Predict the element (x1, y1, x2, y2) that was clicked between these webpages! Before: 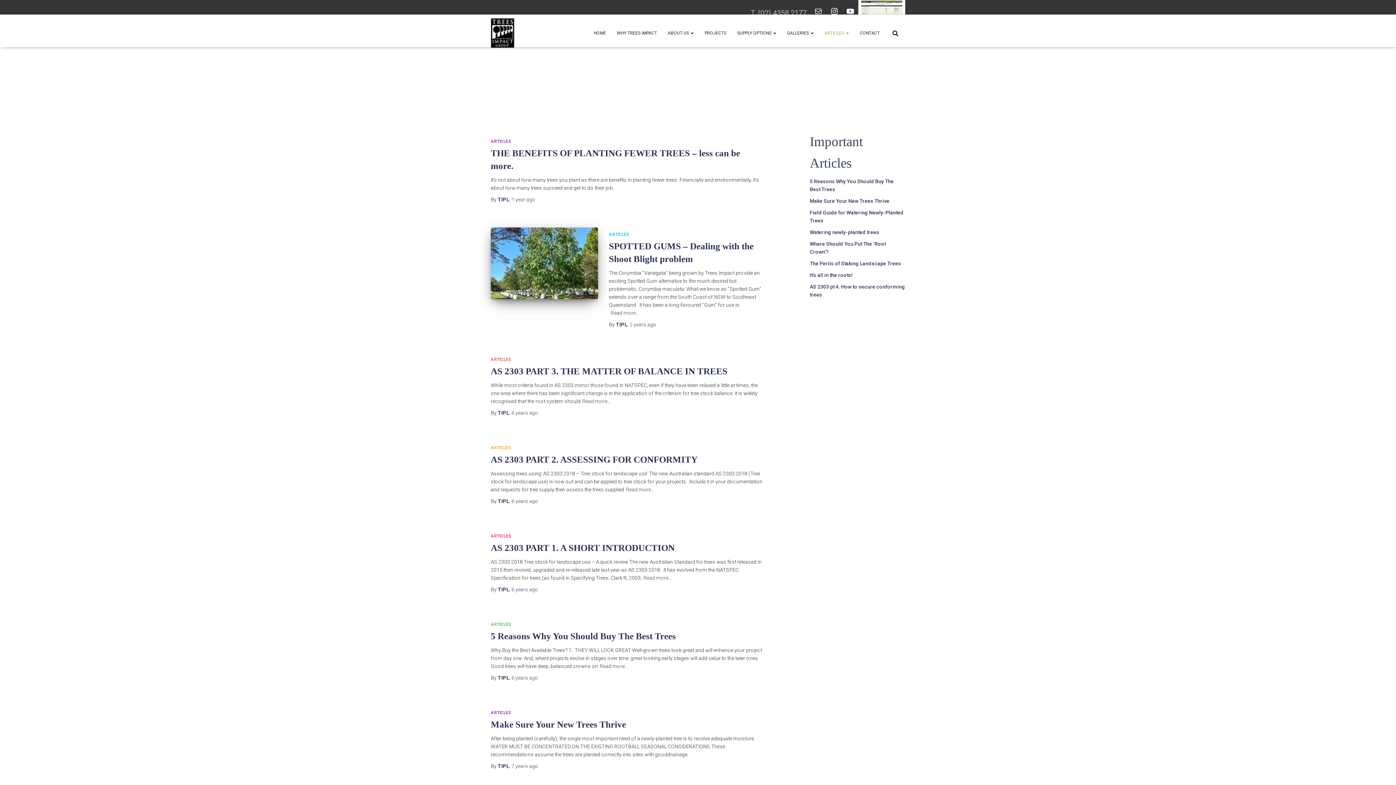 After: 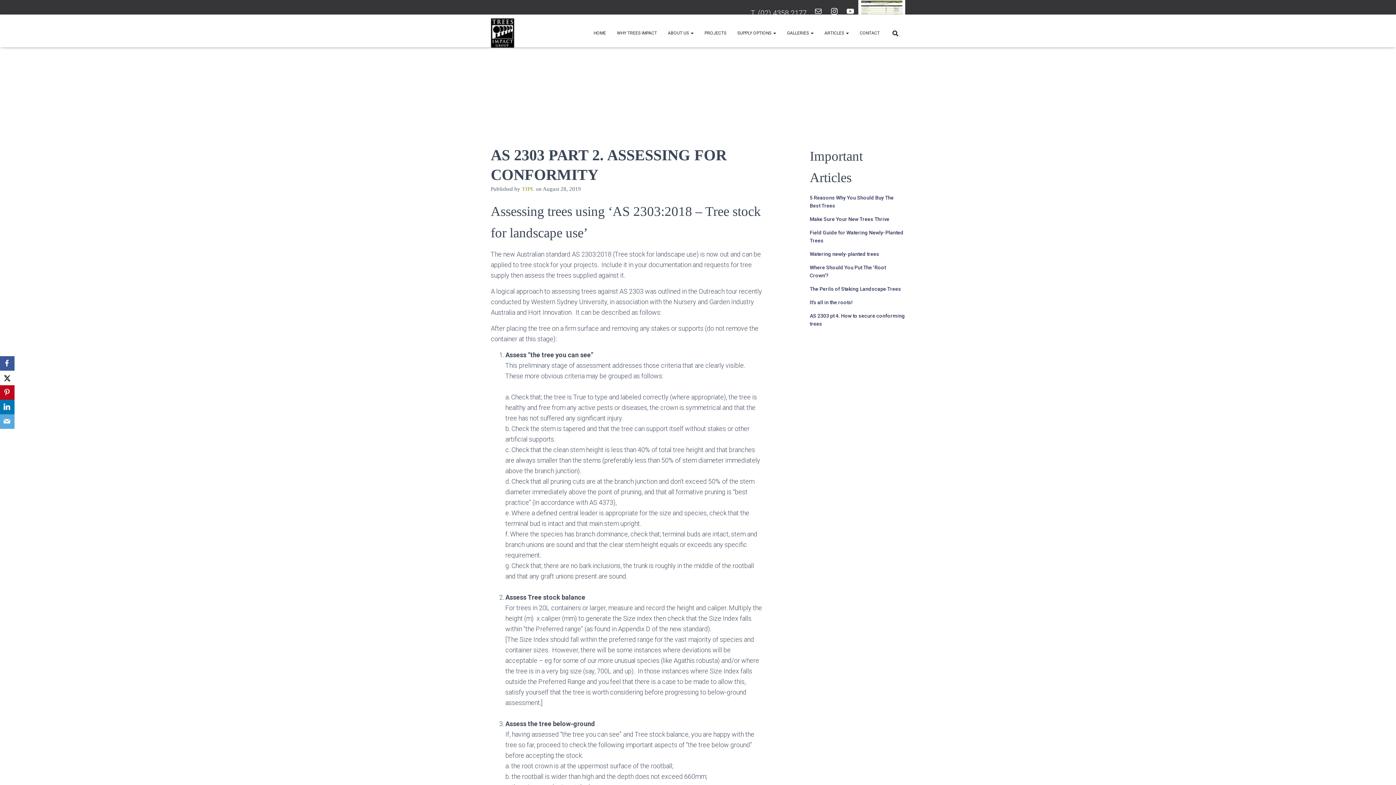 Action: label: Read more… bbox: (626, 485, 654, 493)